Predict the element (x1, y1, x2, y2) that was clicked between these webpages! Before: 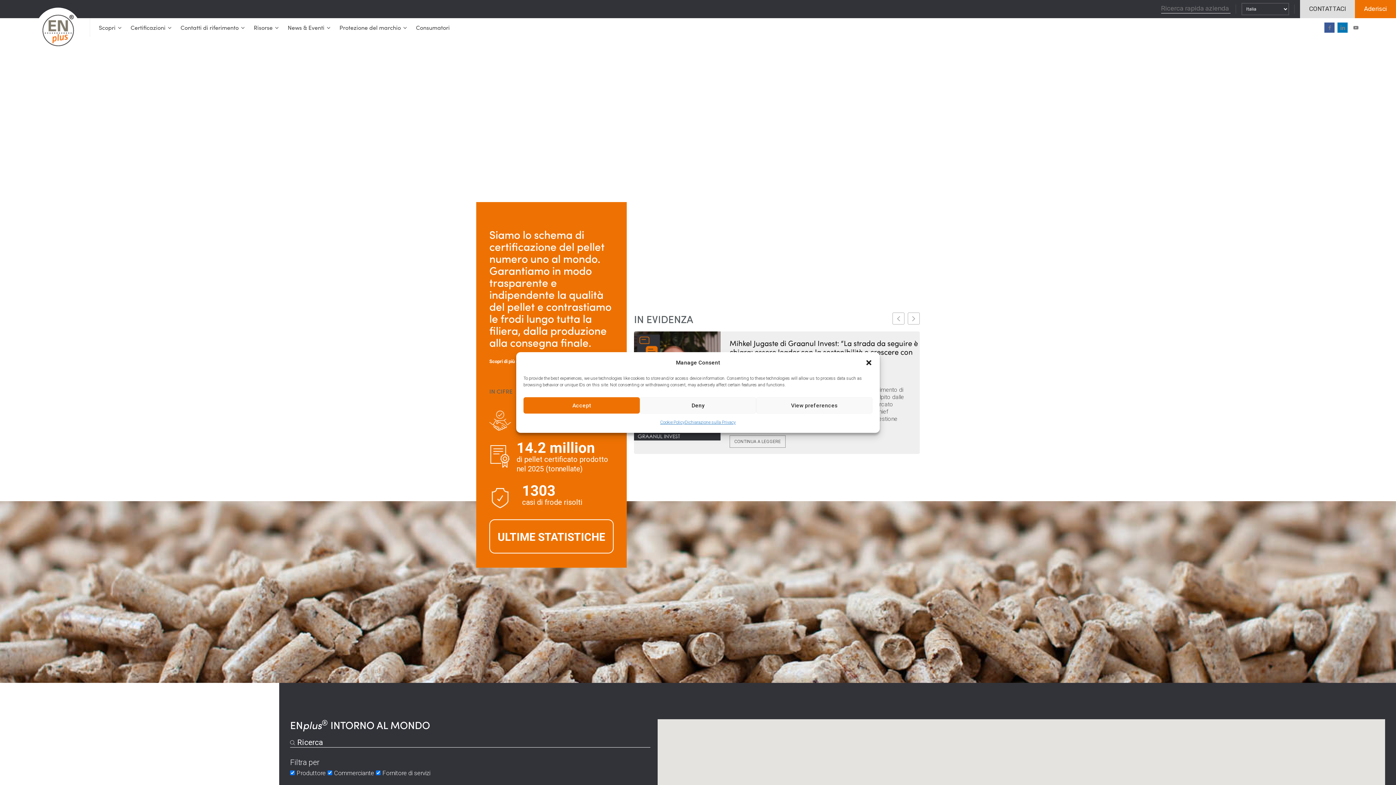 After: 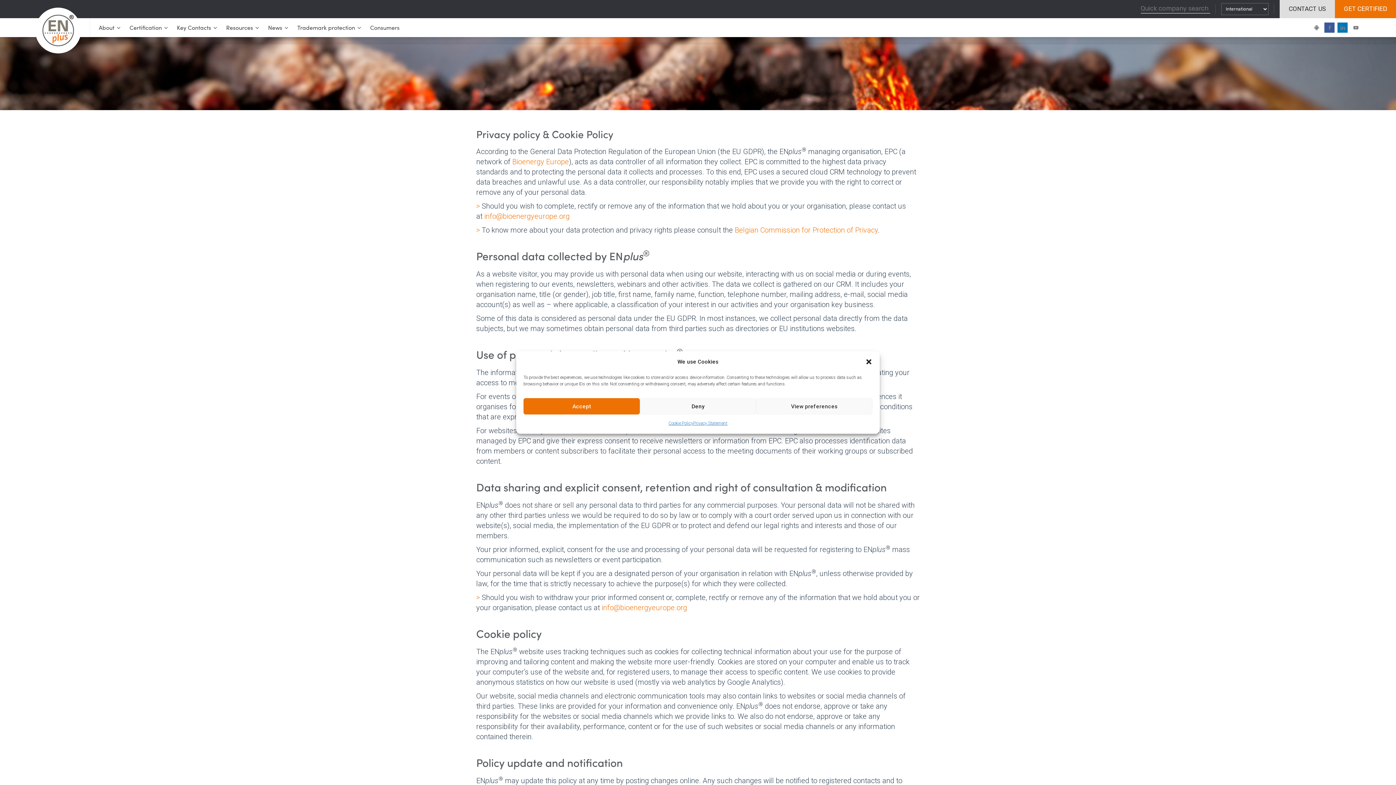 Action: bbox: (685, 417, 735, 427) label: Dichiarazione sulla Privacy